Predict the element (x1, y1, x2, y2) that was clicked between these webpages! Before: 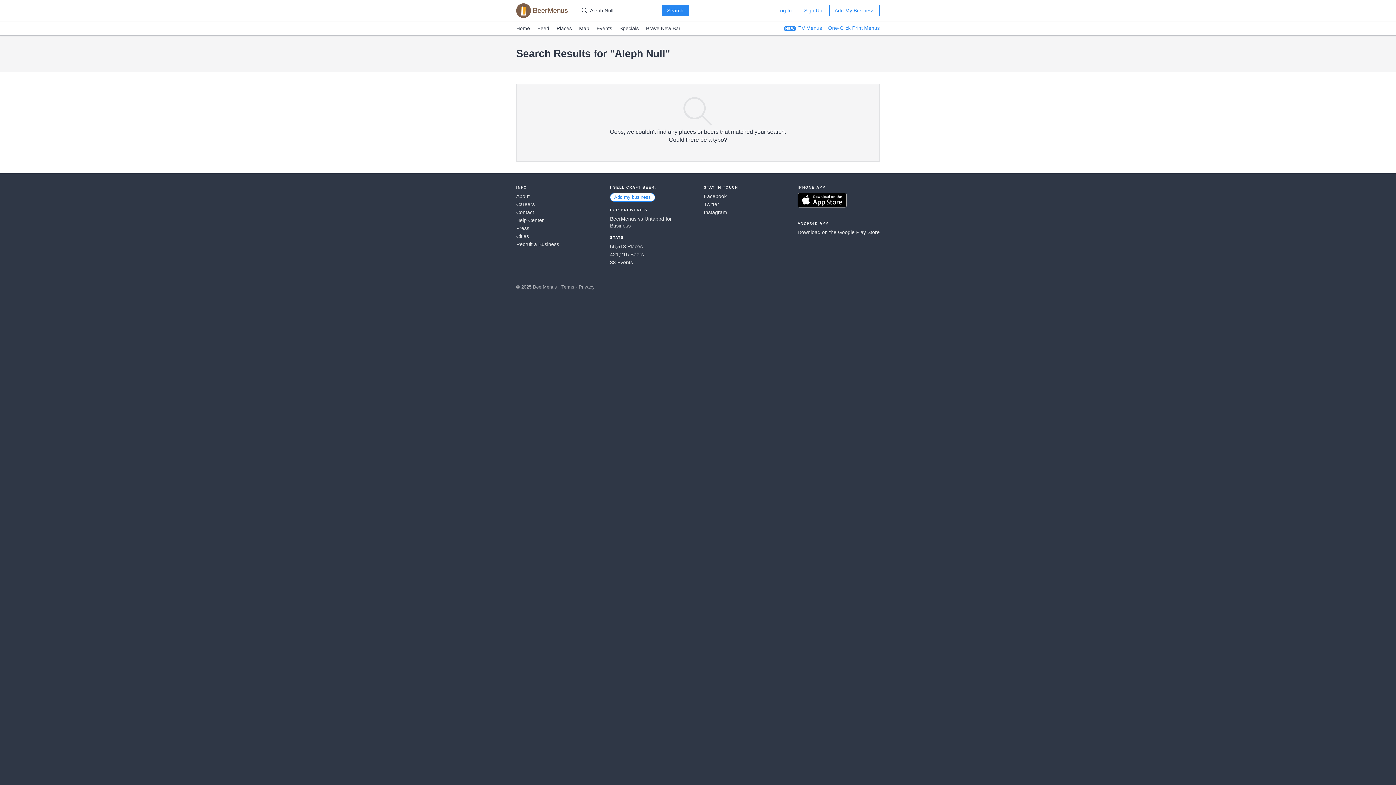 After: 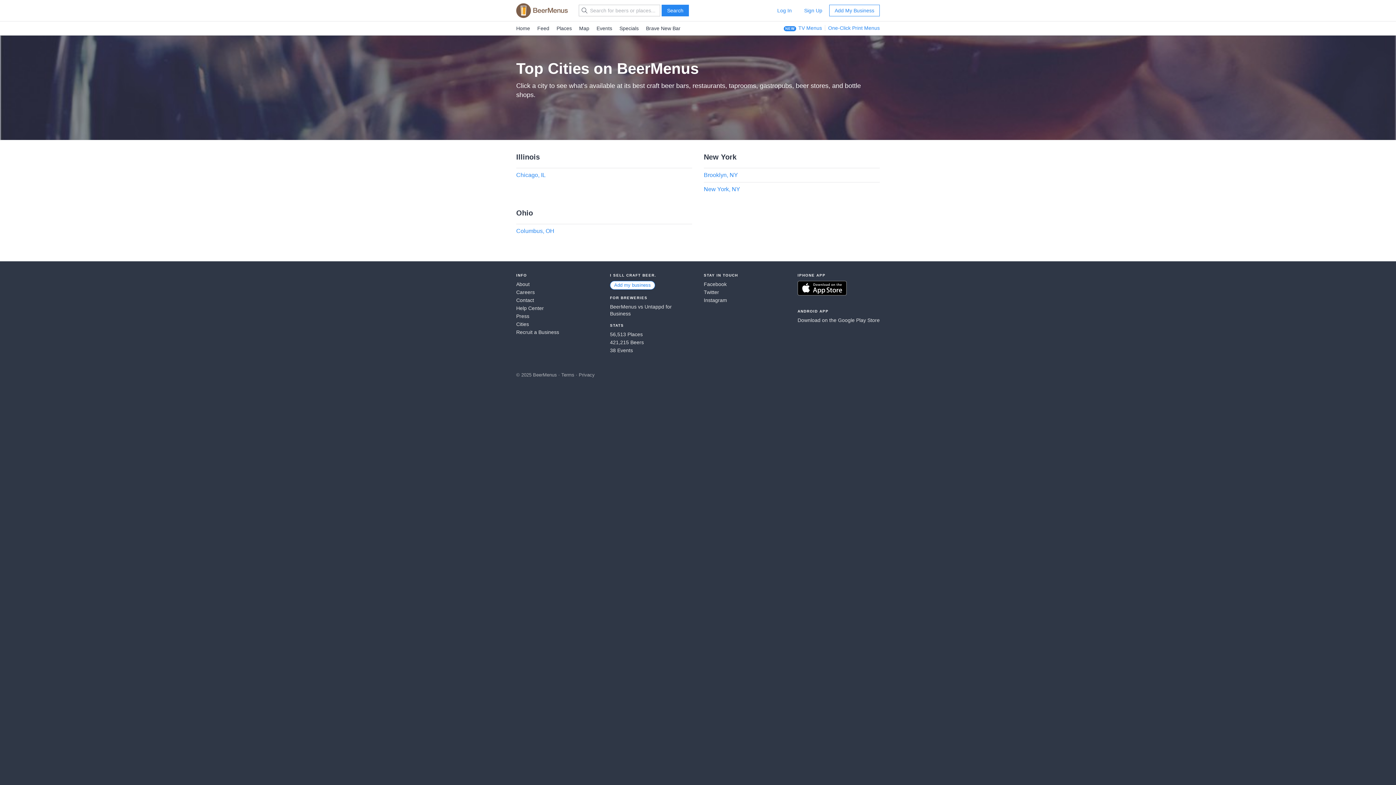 Action: label: Cities bbox: (516, 233, 598, 240)